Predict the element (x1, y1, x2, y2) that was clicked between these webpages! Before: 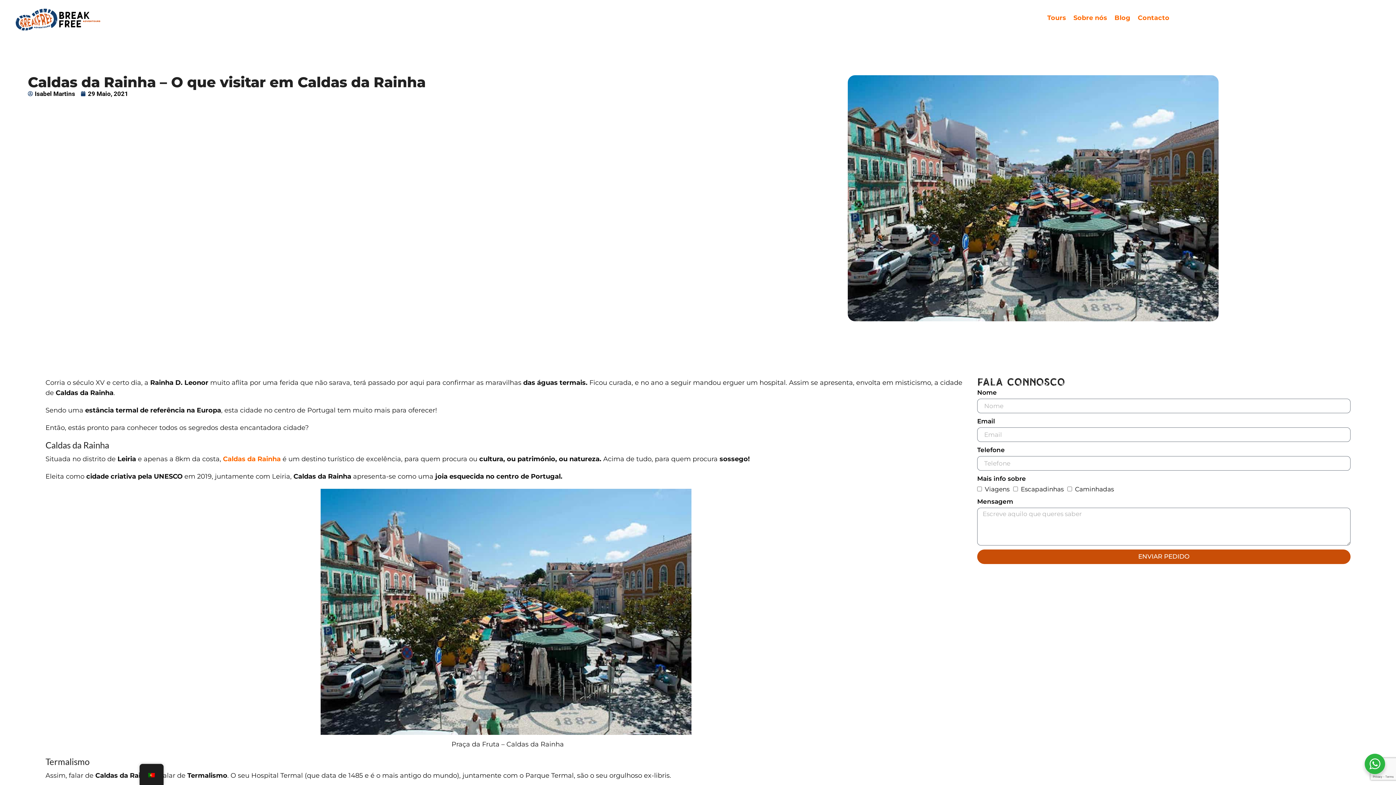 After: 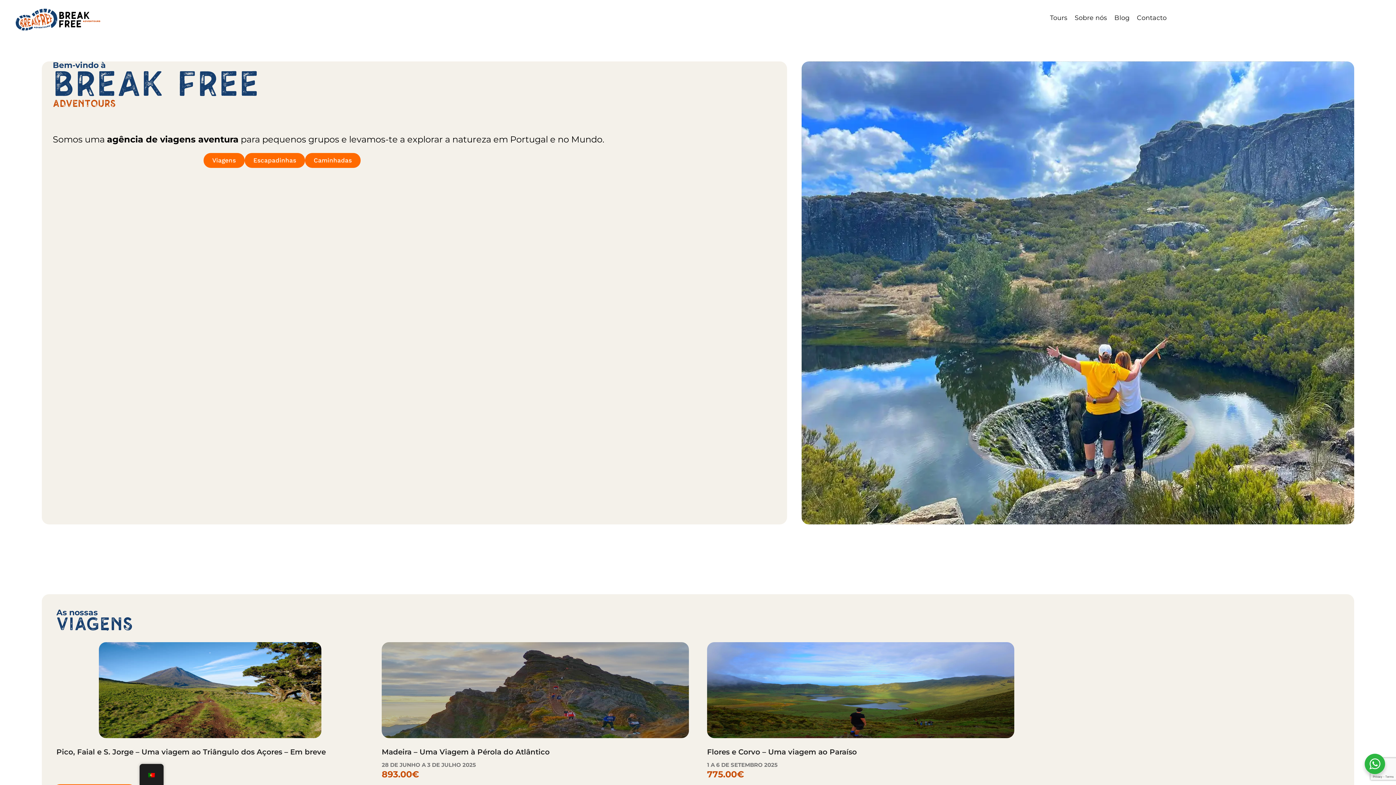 Action: bbox: (14, 15, 101, 22)